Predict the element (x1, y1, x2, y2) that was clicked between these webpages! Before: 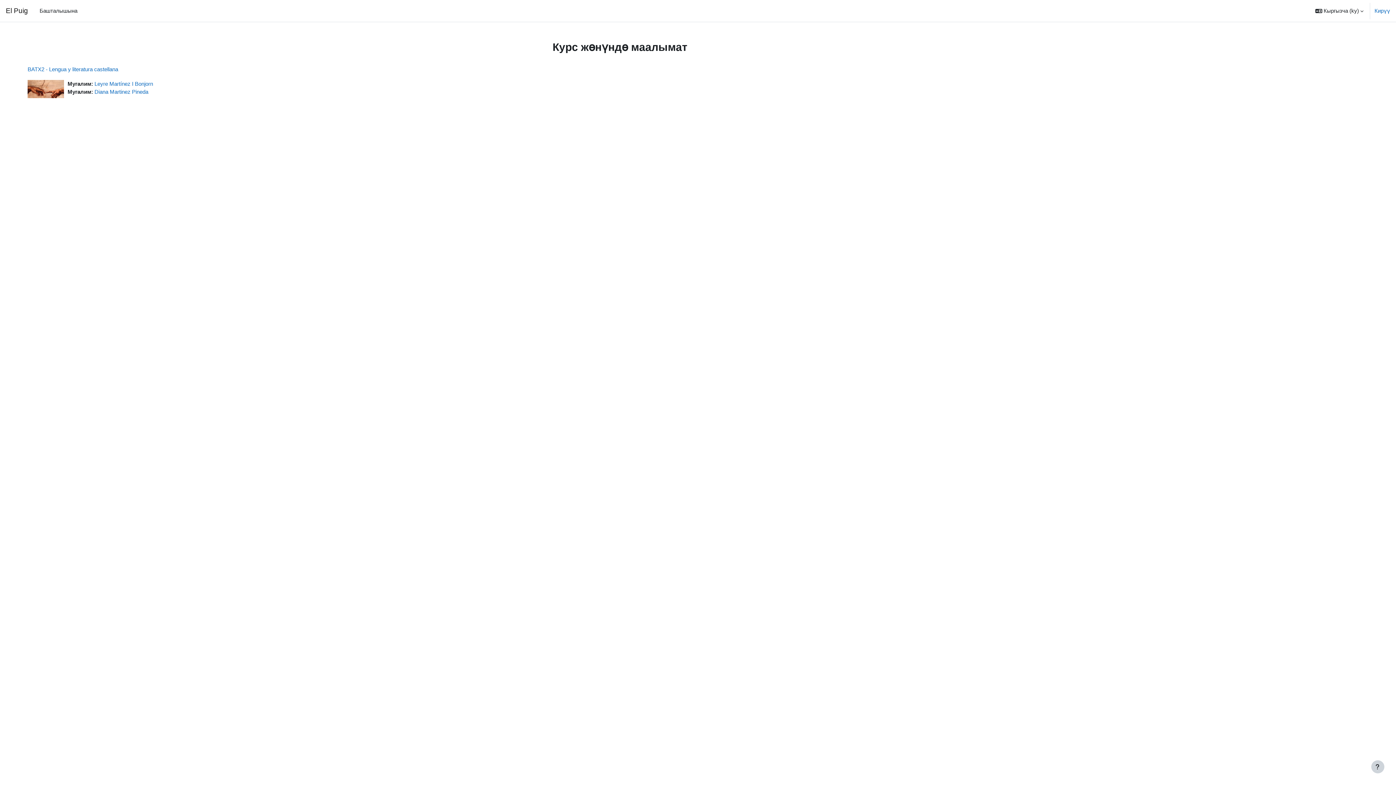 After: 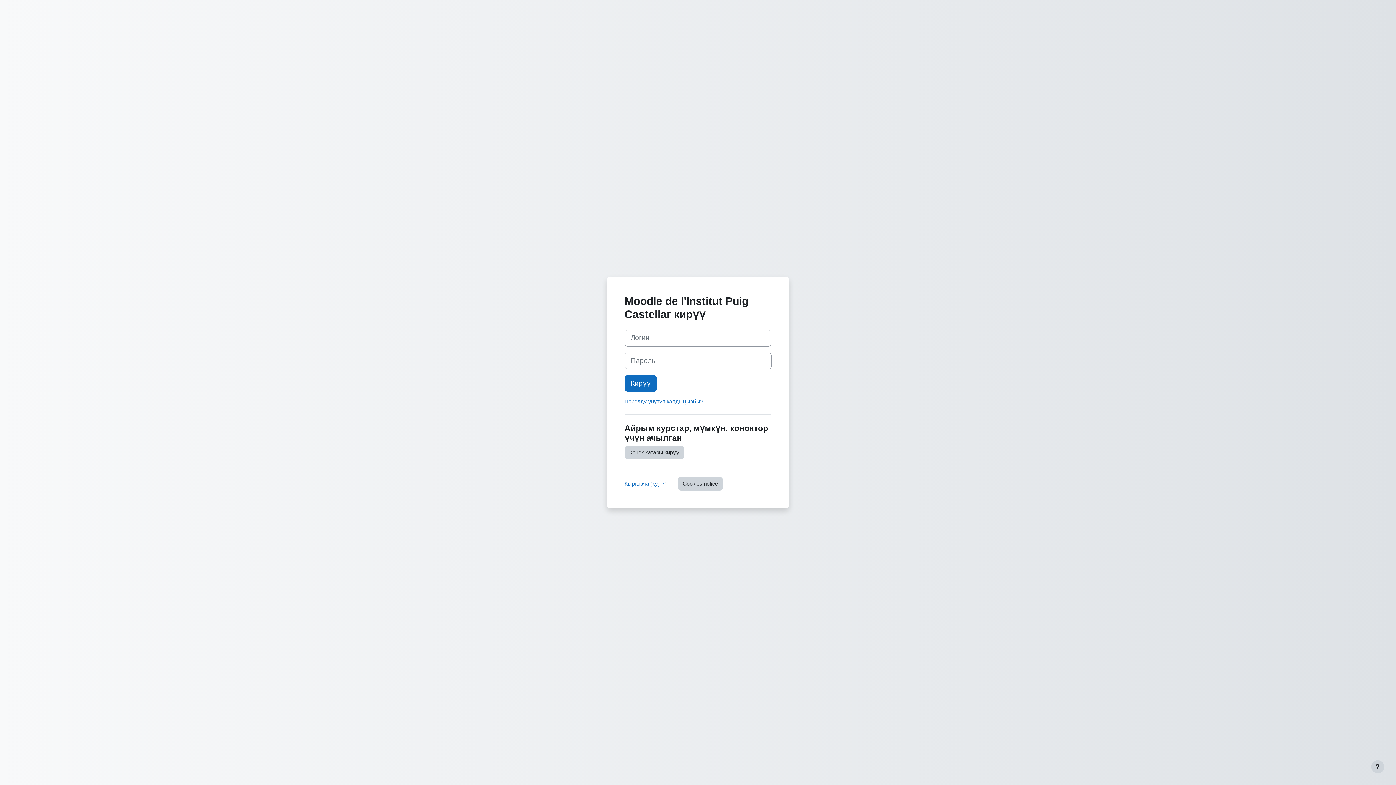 Action: label: Diana Martinez Pineda bbox: (94, 88, 148, 94)